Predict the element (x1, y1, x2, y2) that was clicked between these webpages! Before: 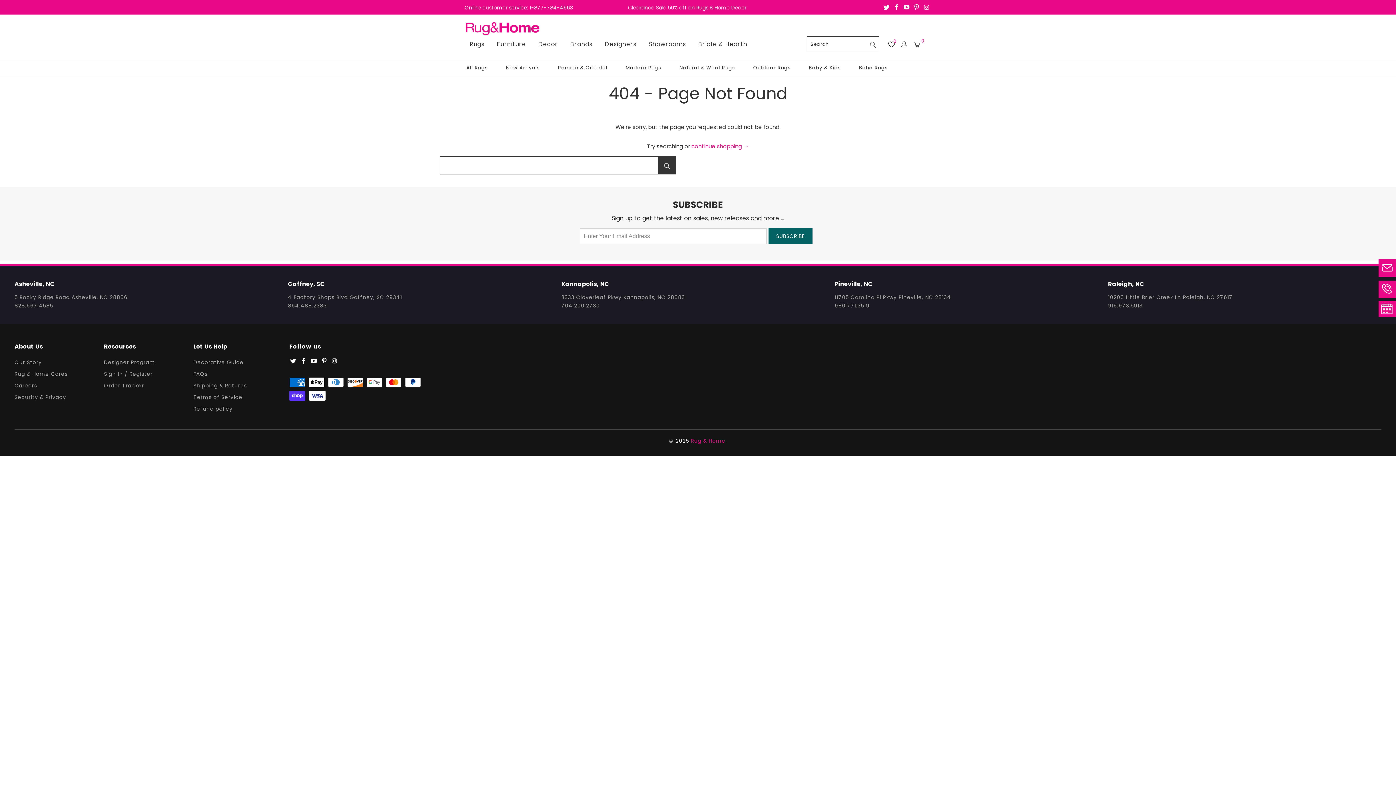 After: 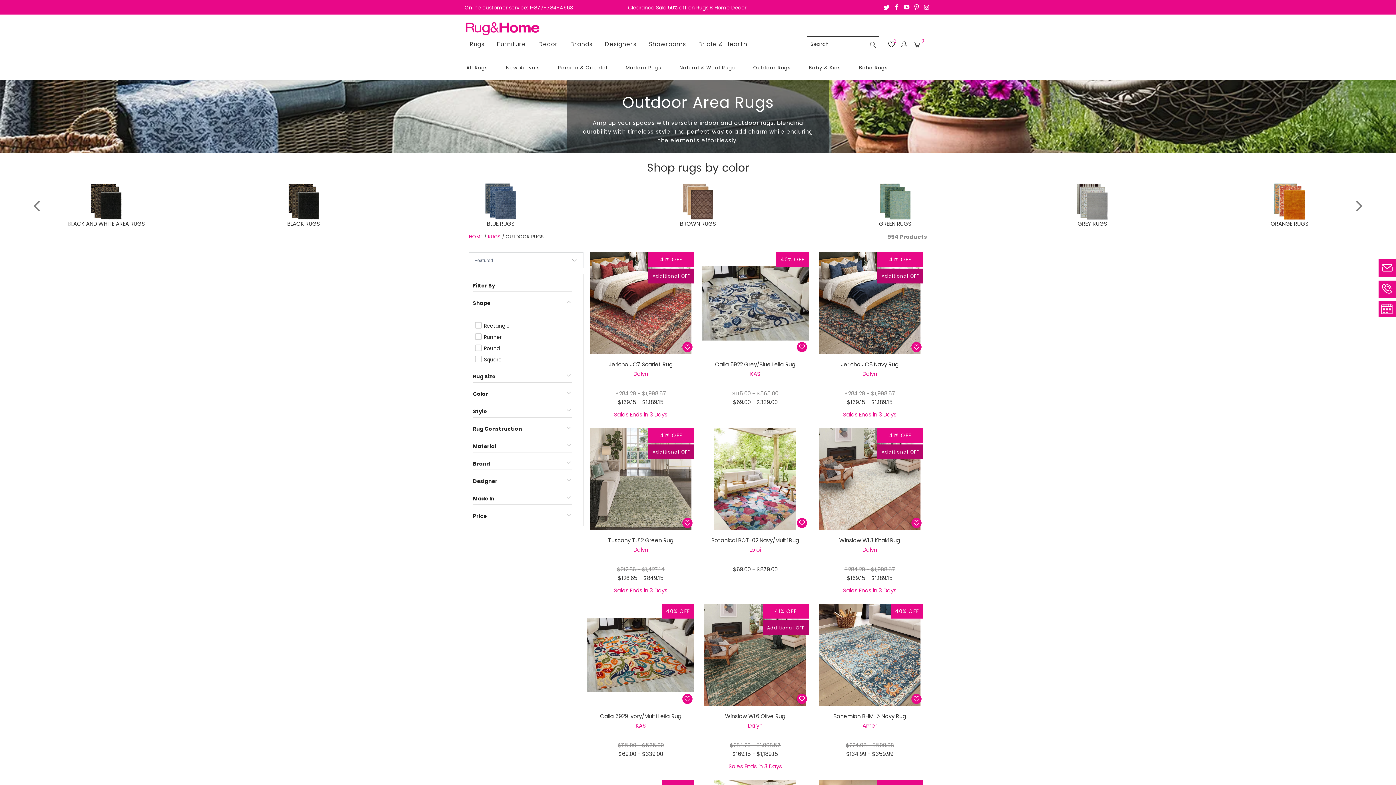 Action: label: Outdoor Rugs bbox: (753, 63, 790, 72)